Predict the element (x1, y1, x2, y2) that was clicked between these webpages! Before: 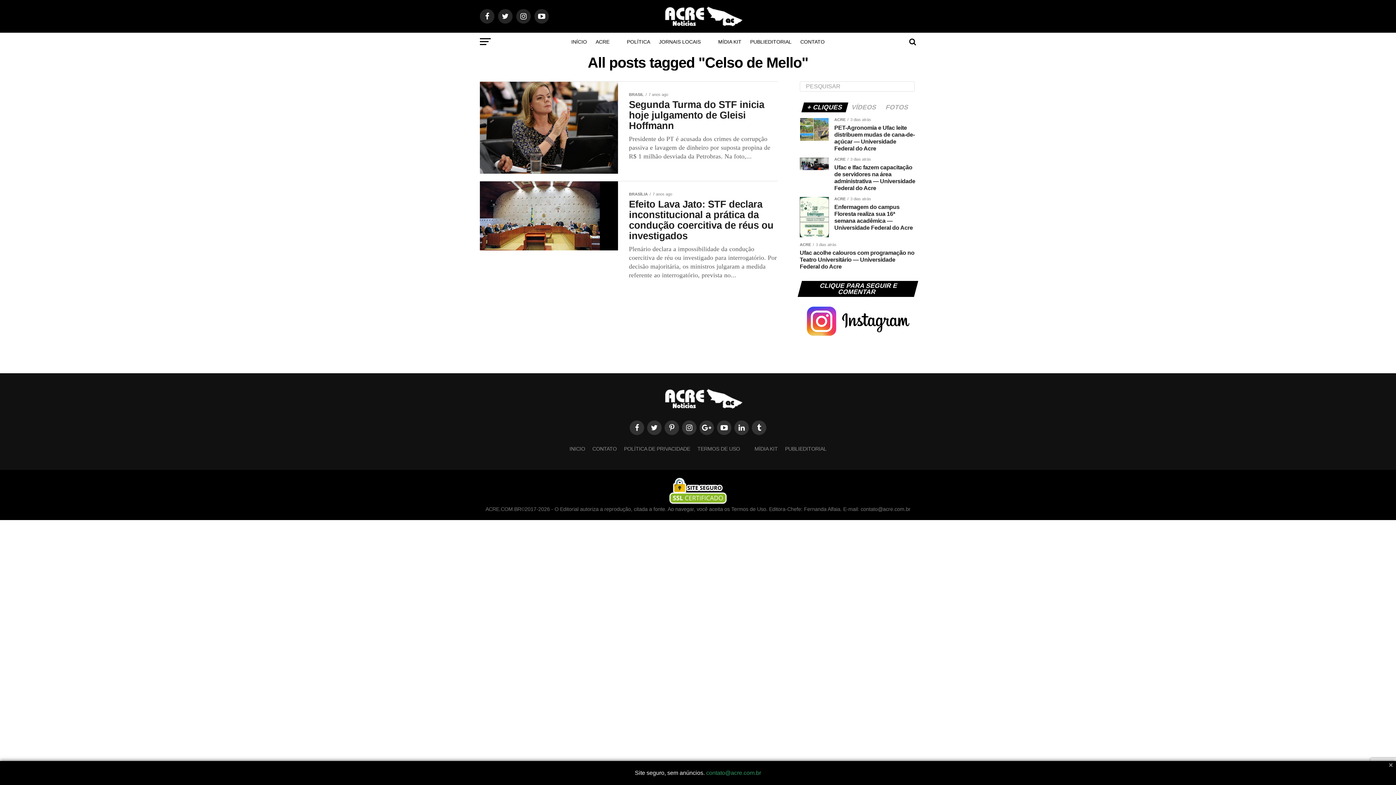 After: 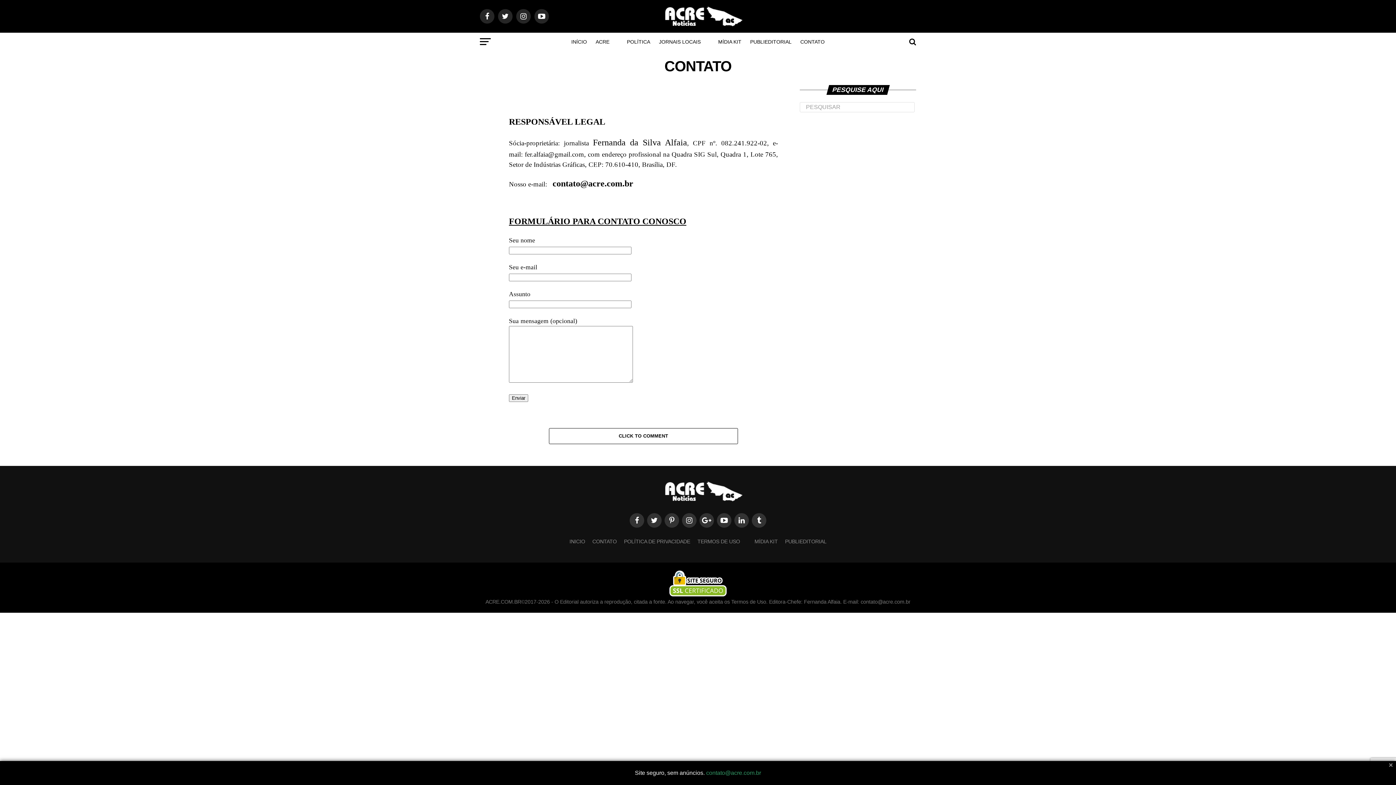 Action: label: CONTATO bbox: (592, 446, 616, 452)